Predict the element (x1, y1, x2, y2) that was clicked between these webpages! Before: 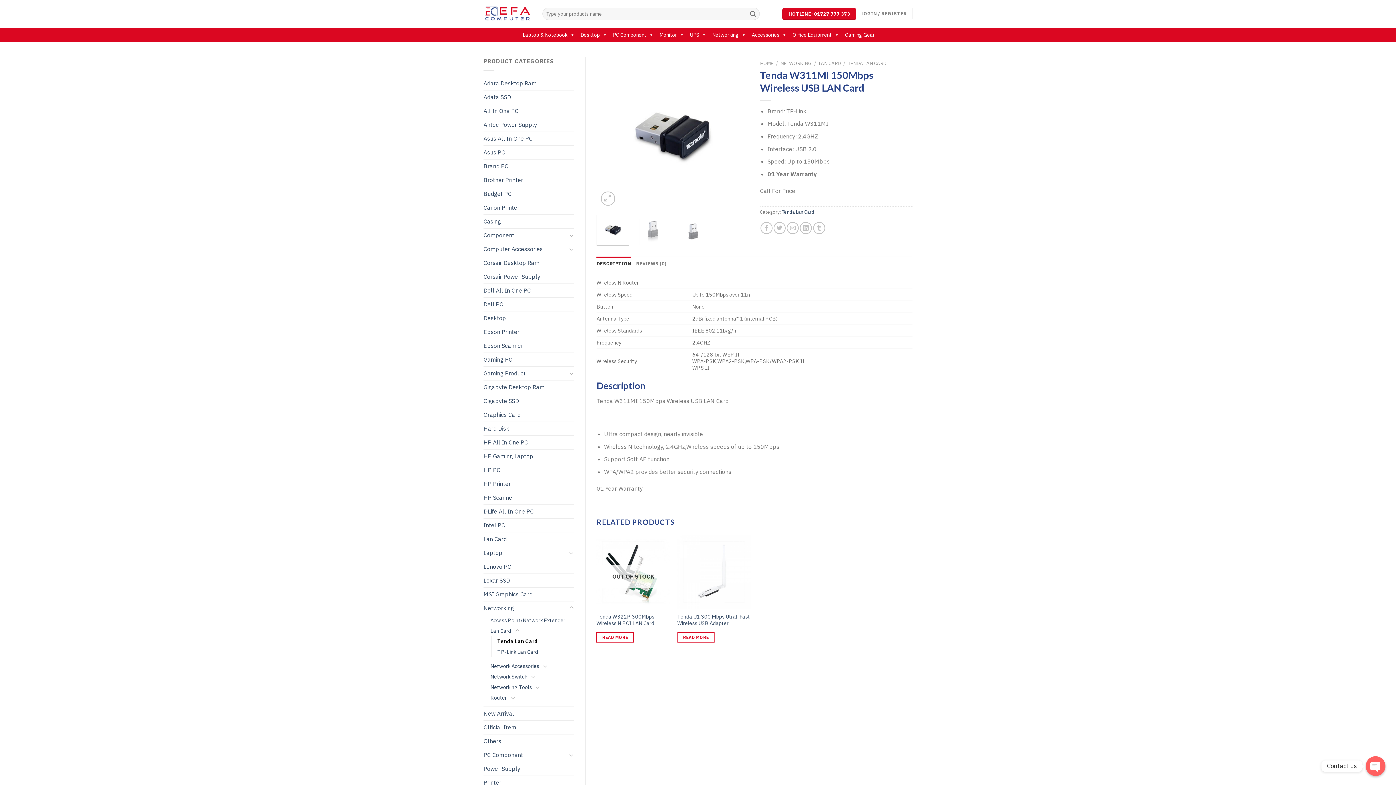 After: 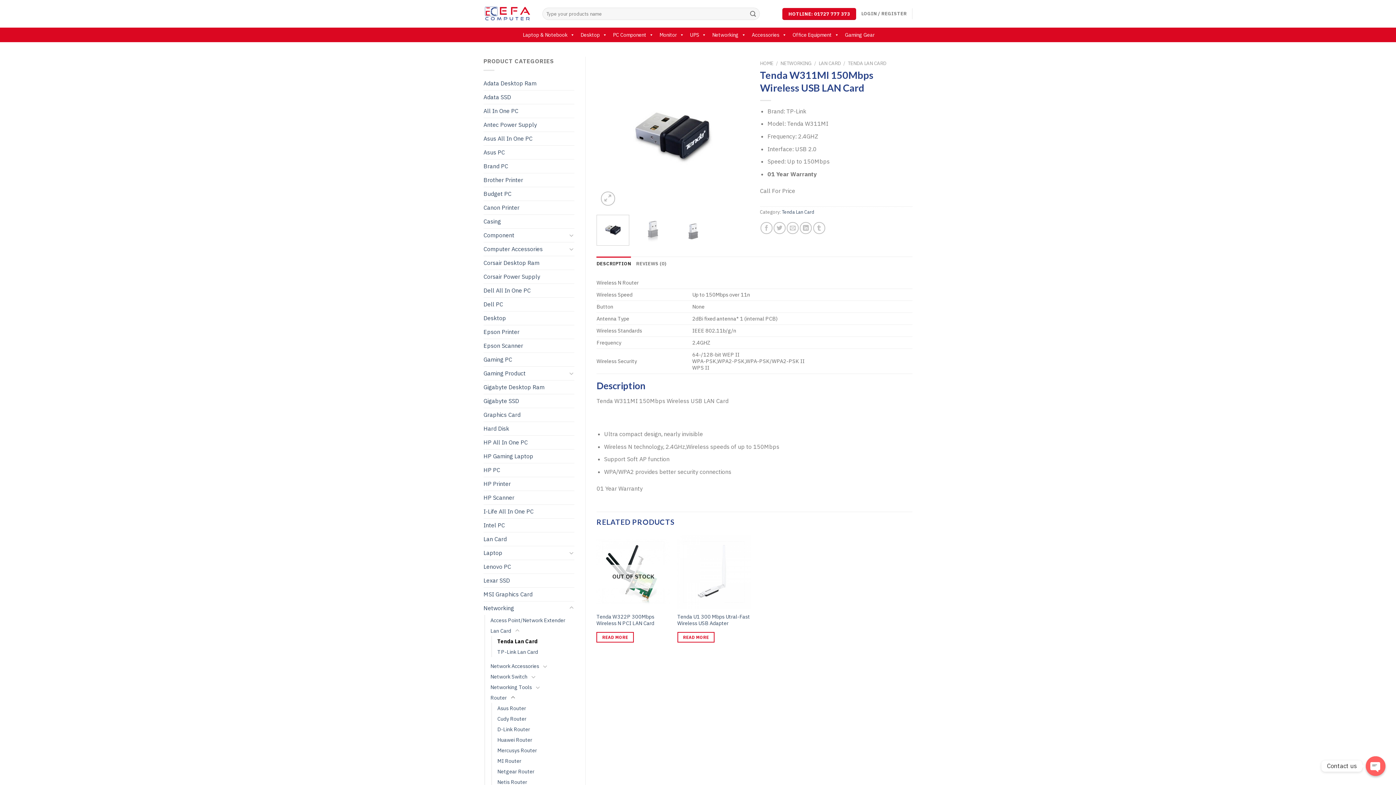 Action: bbox: (510, 693, 515, 702)